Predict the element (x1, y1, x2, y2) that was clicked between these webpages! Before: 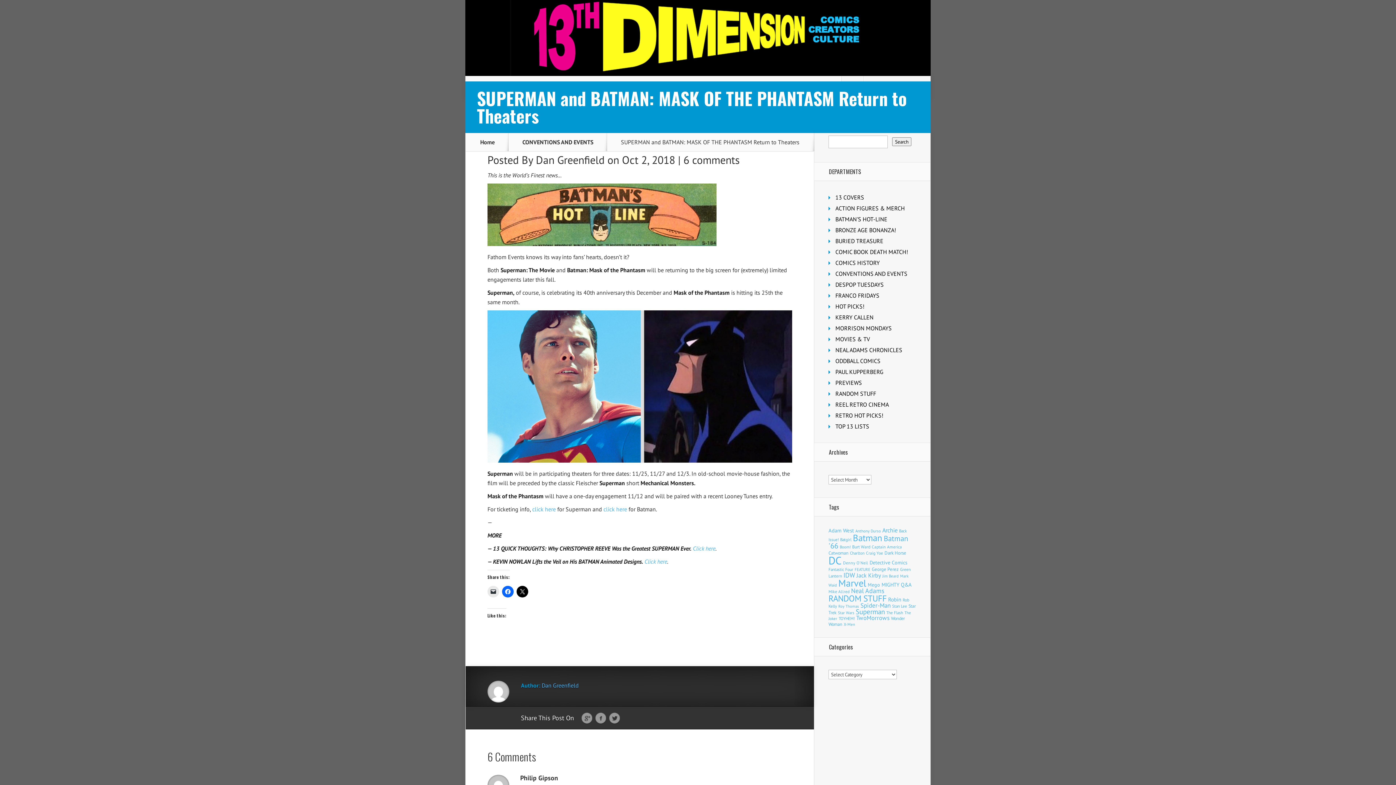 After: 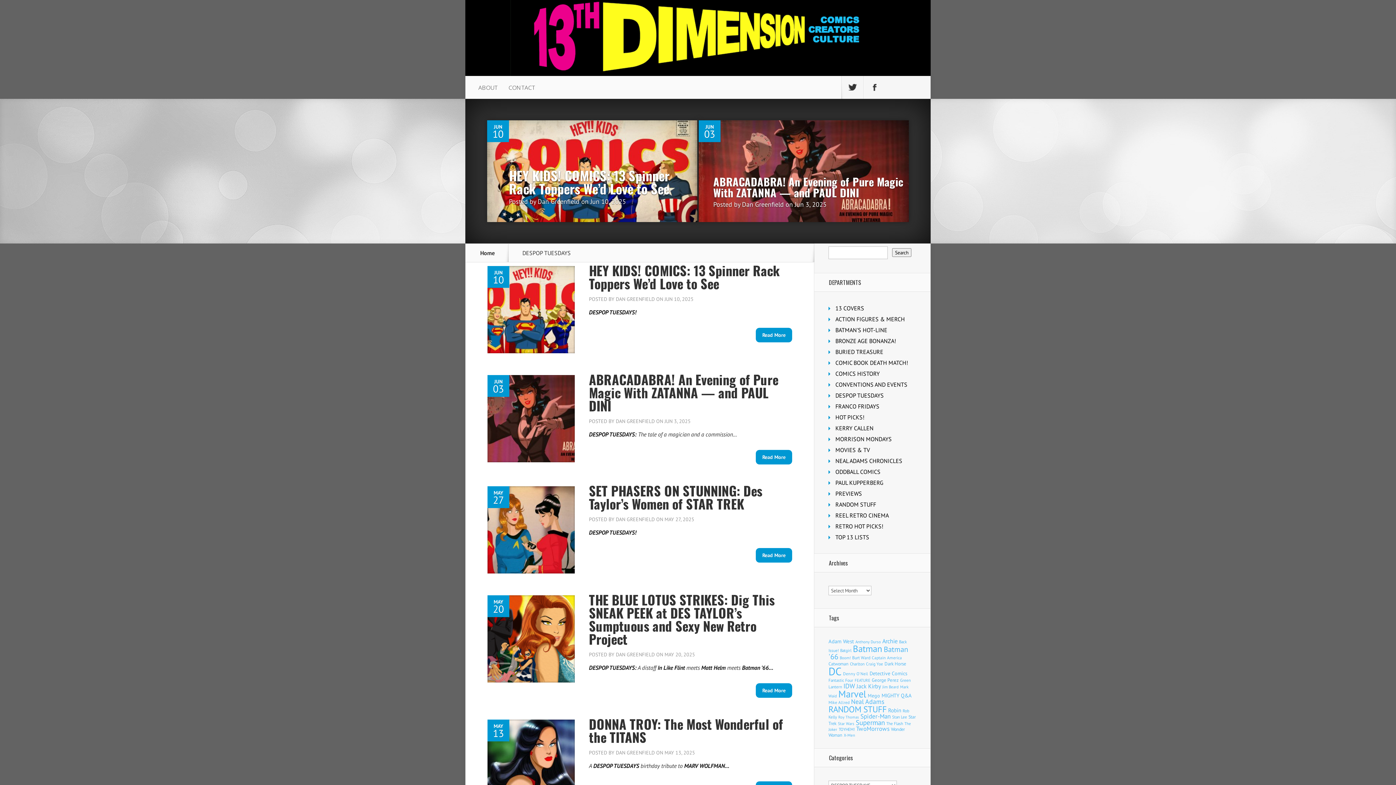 Action: bbox: (835, 281, 884, 288) label: DESPOP TUESDAYS